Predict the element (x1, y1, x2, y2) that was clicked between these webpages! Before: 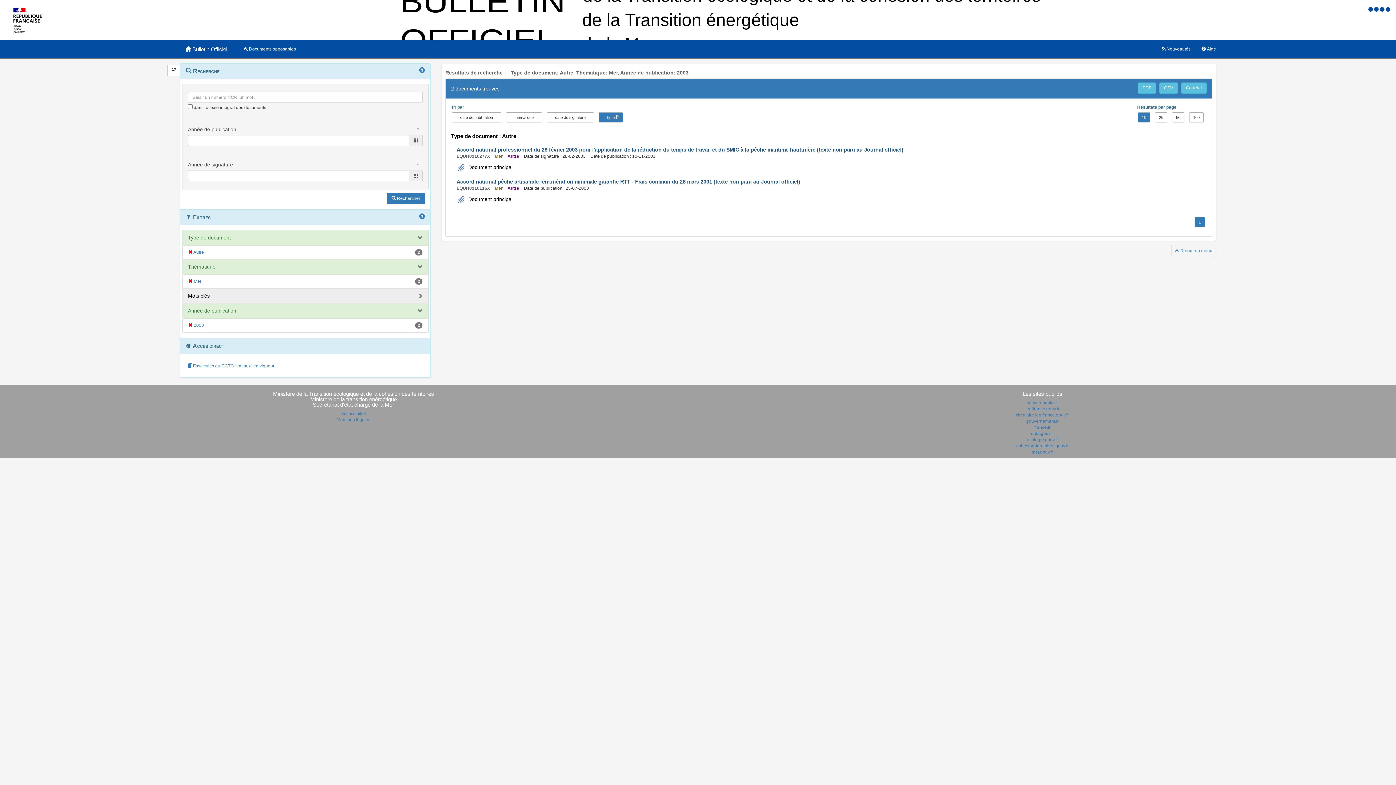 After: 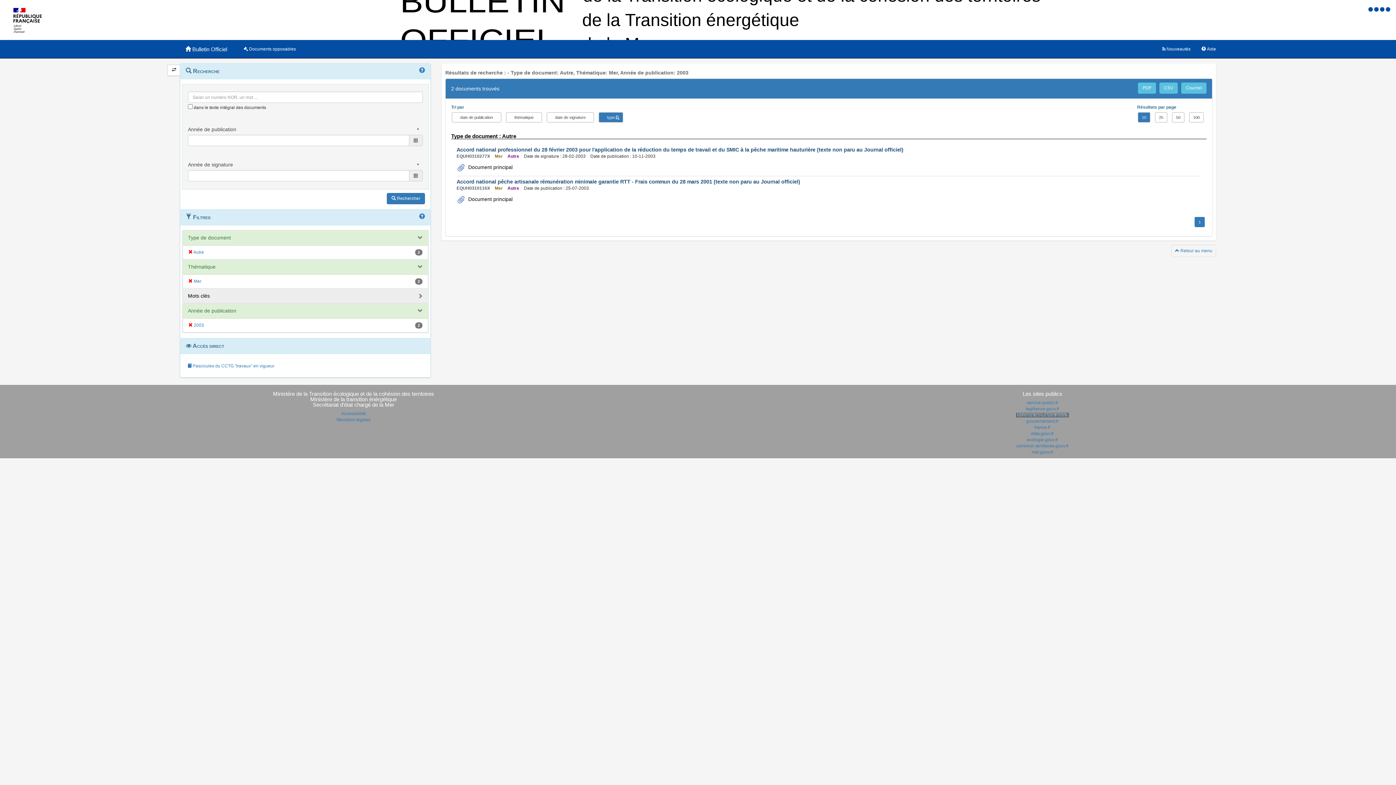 Action: bbox: (1016, 412, 1069, 417) label: circulaire.legifrance.gouv.fr